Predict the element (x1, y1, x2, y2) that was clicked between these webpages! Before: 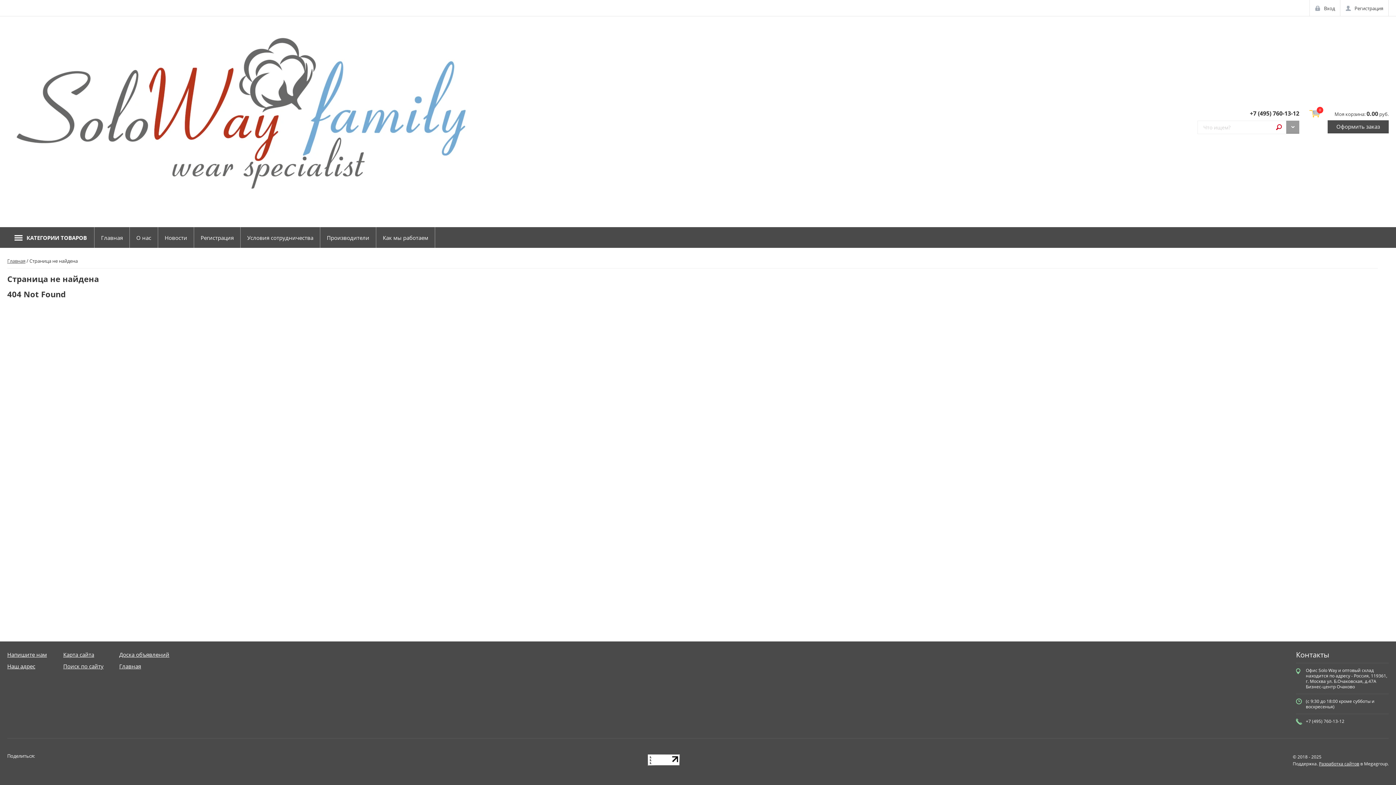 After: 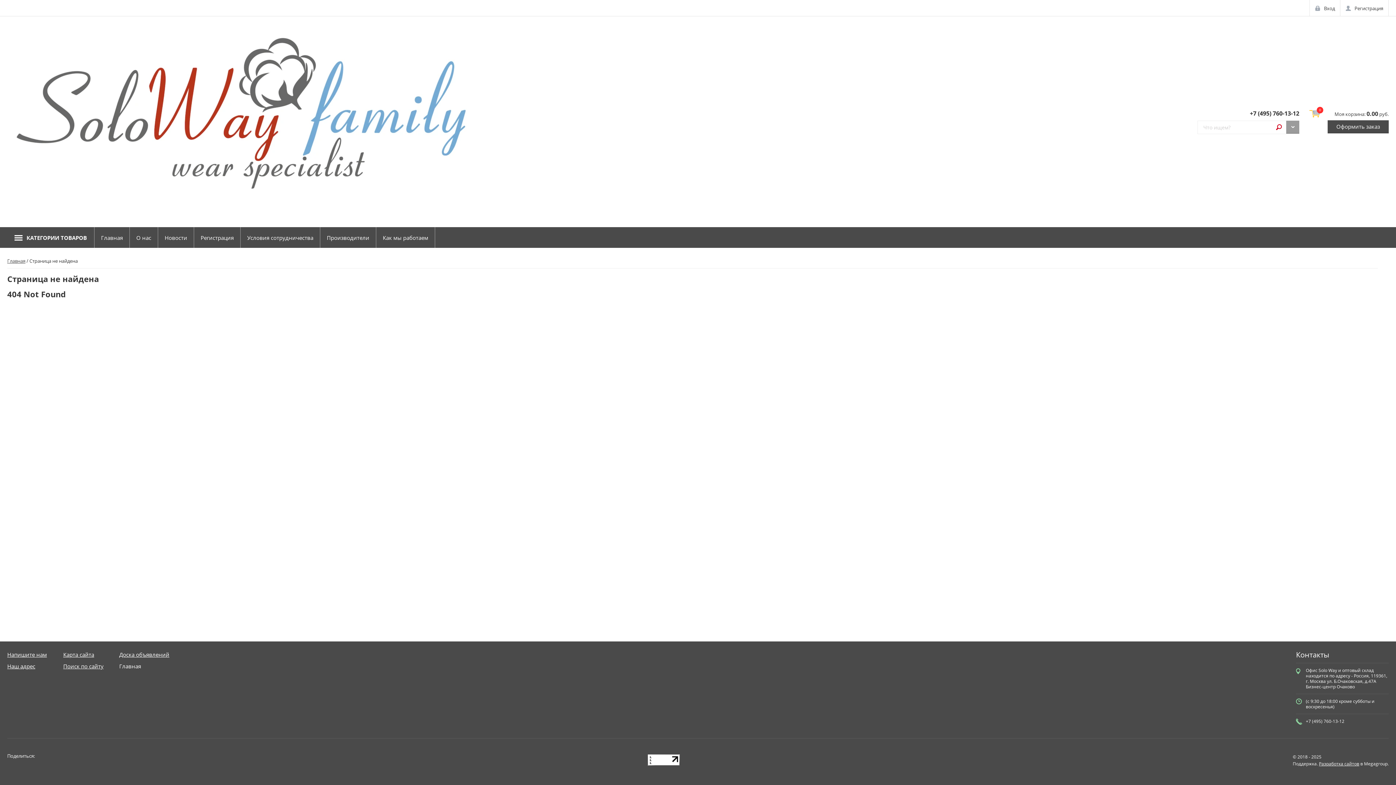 Action: label: Главная bbox: (119, 660, 141, 672)